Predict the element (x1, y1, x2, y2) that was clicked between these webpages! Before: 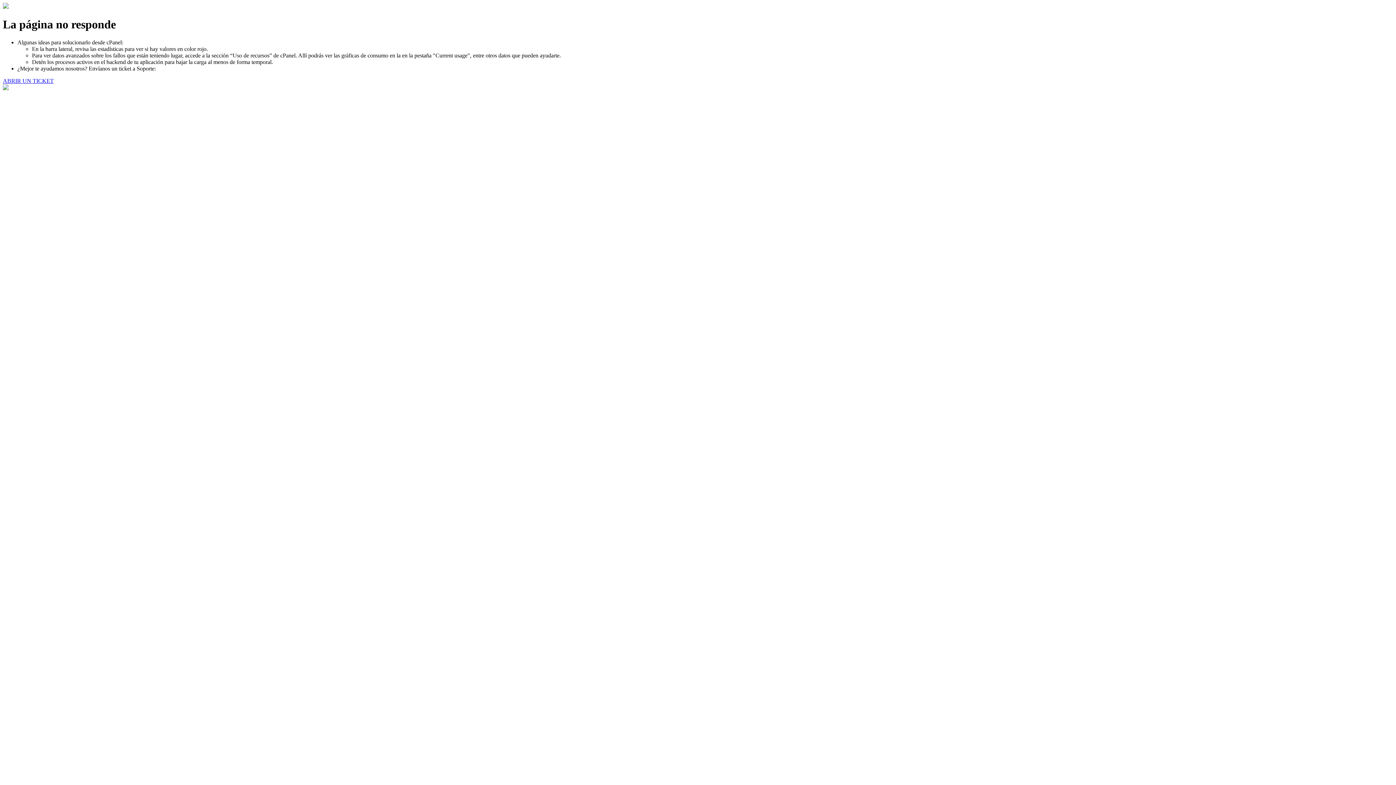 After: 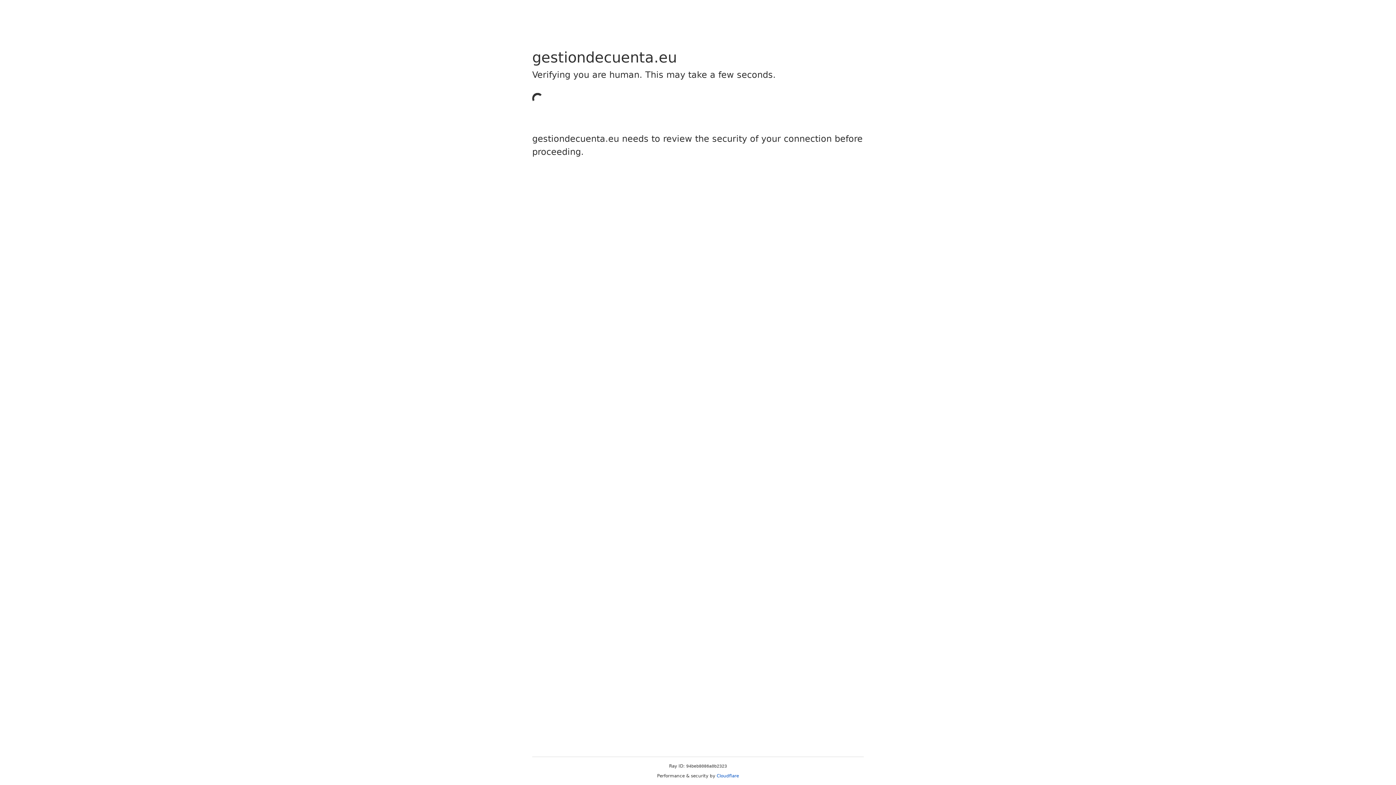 Action: label: ABRIR UN TICKET bbox: (2, 77, 53, 83)